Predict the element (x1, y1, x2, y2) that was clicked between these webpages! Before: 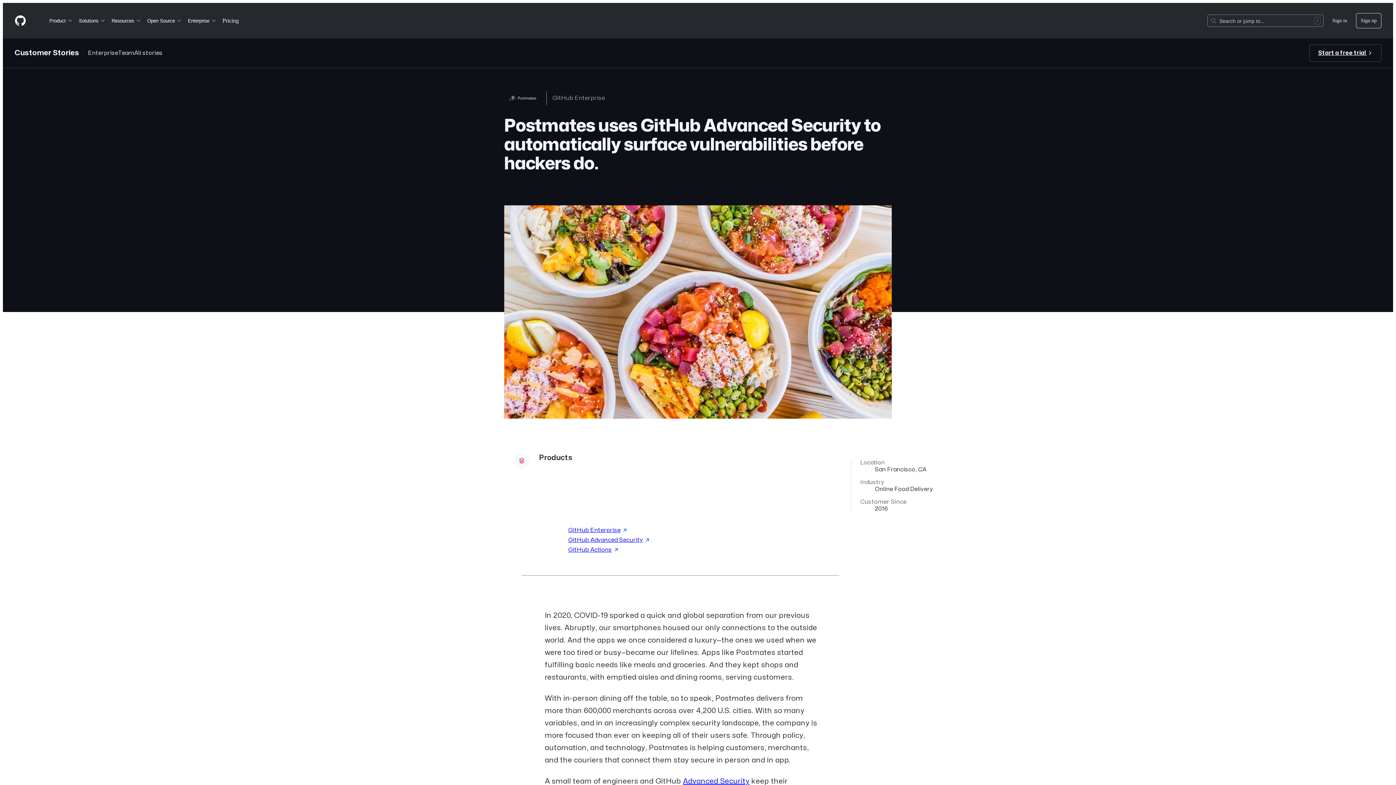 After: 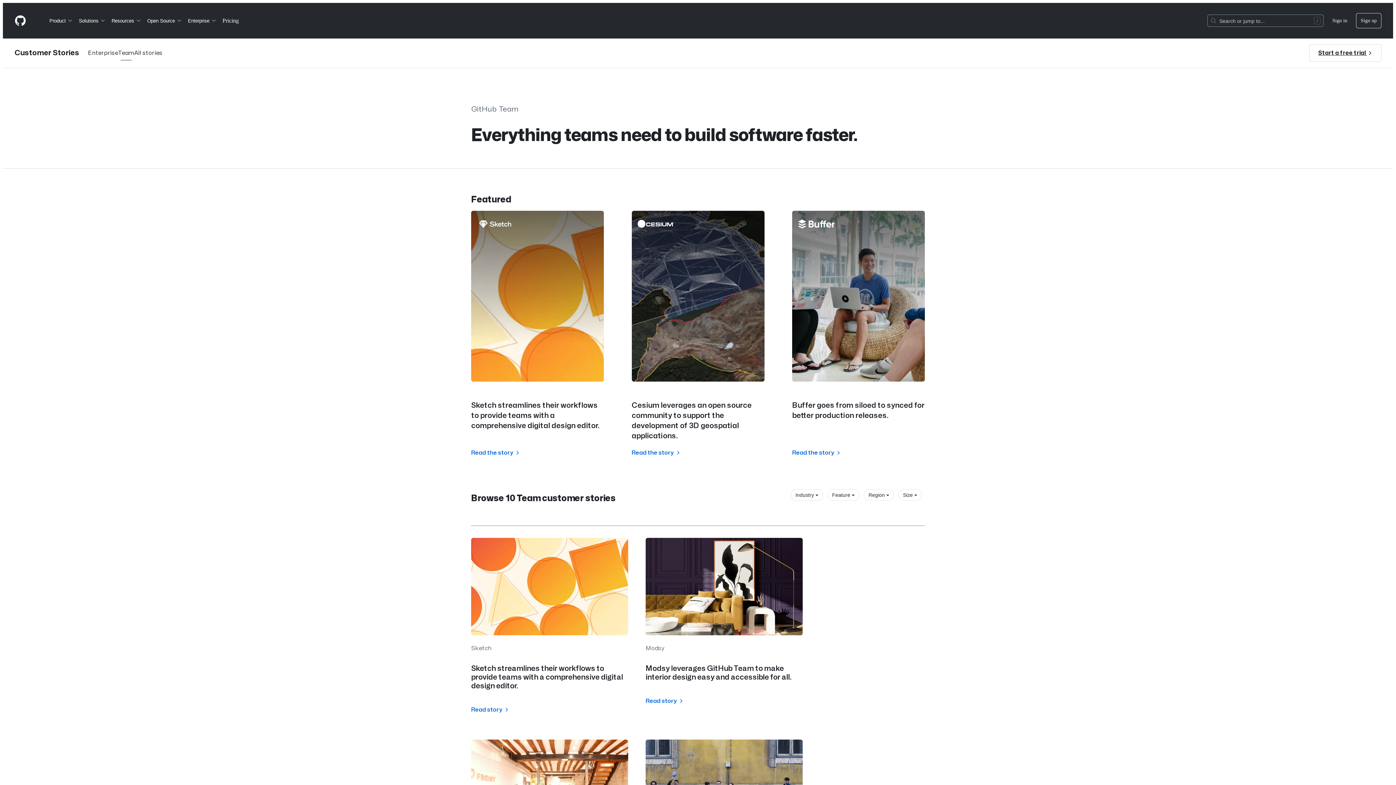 Action: label: Team bbox: (118, 45, 134, 60)